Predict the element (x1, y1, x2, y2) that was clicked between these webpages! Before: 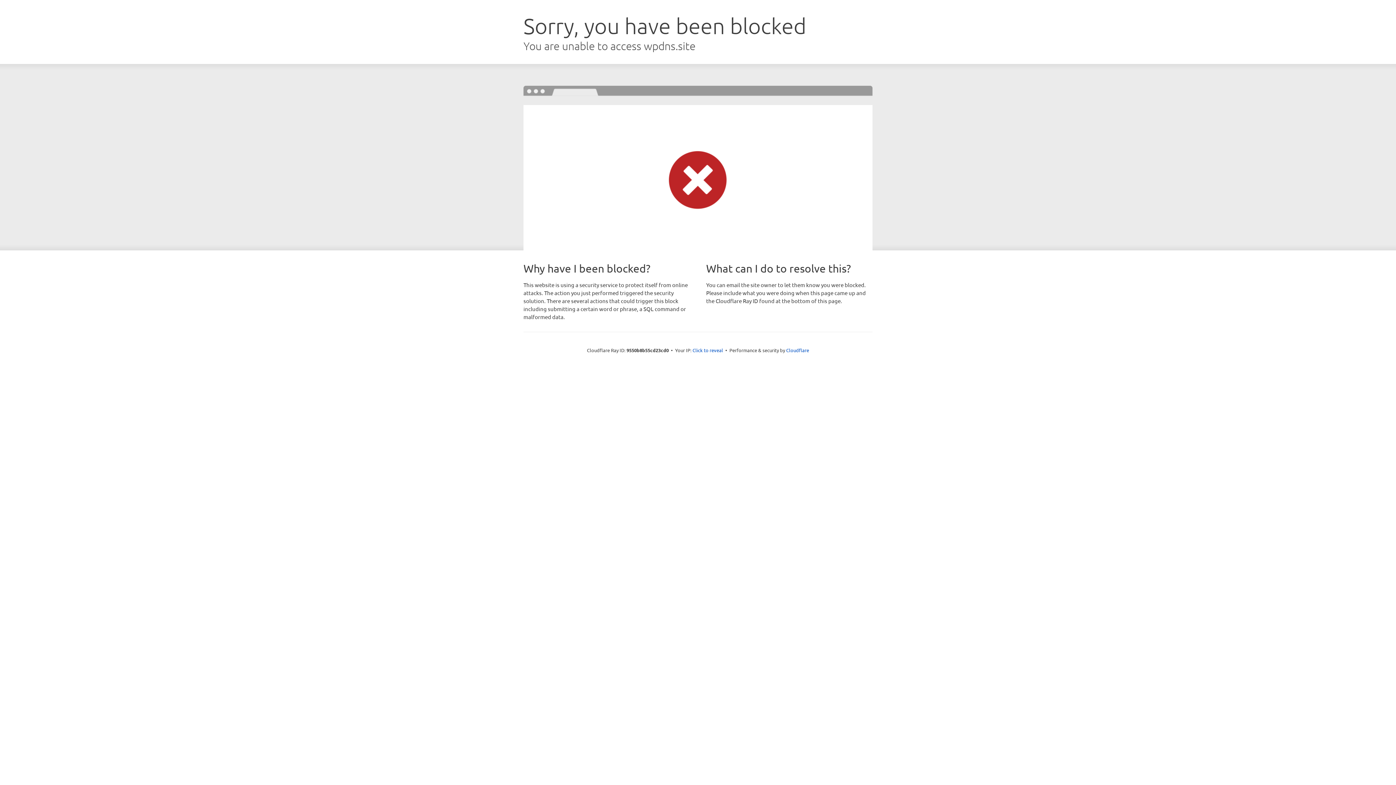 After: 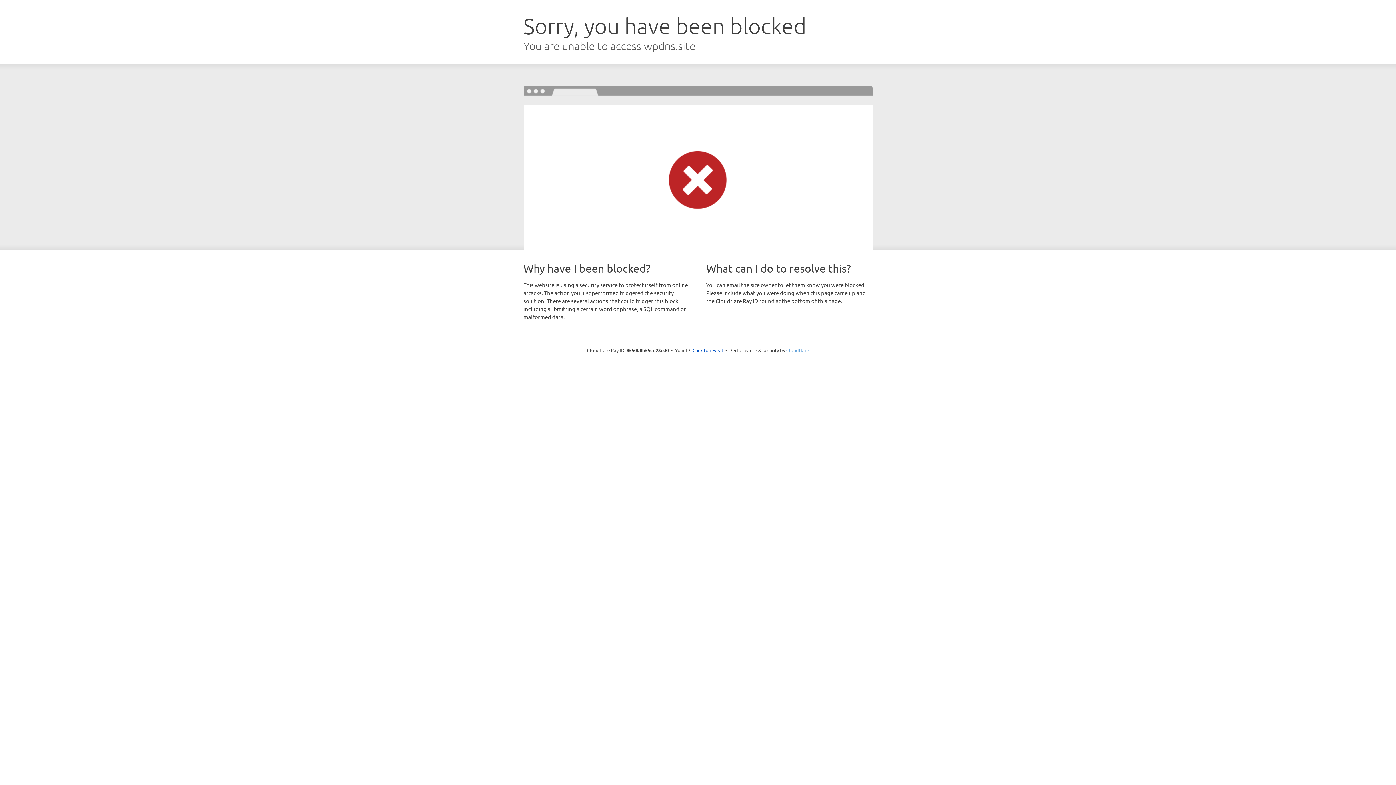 Action: bbox: (786, 347, 809, 353) label: Cloudflare